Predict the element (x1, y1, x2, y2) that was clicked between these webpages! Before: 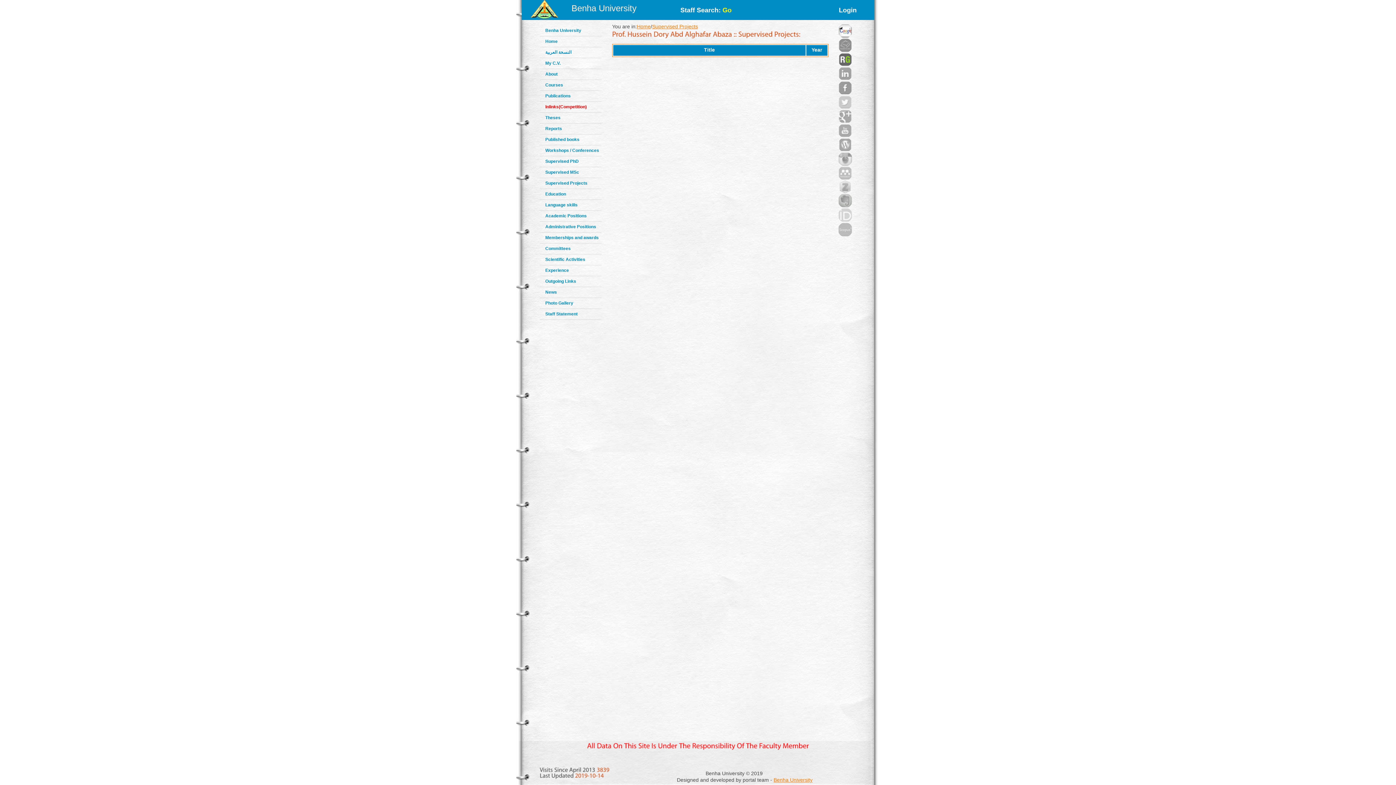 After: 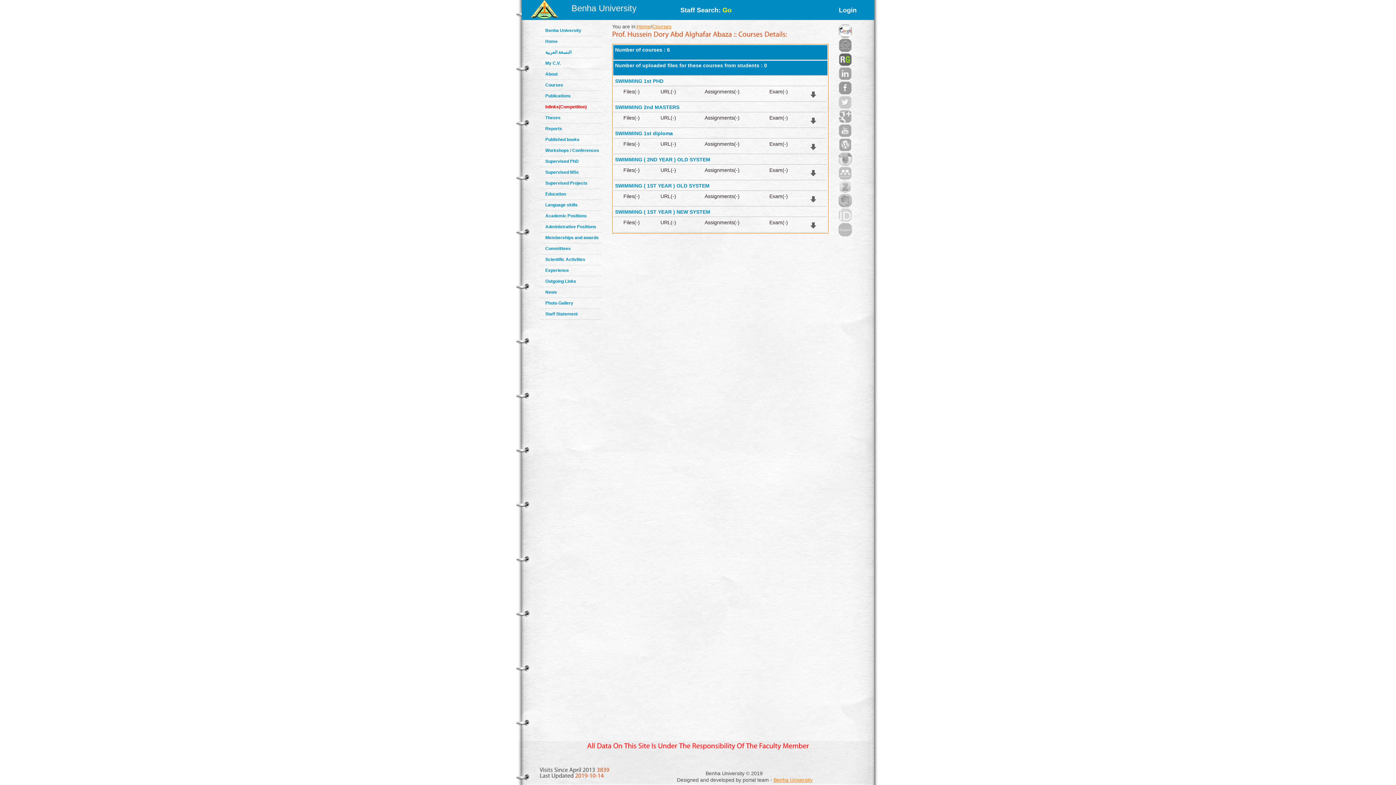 Action: bbox: (545, 82, 563, 87) label: Courses